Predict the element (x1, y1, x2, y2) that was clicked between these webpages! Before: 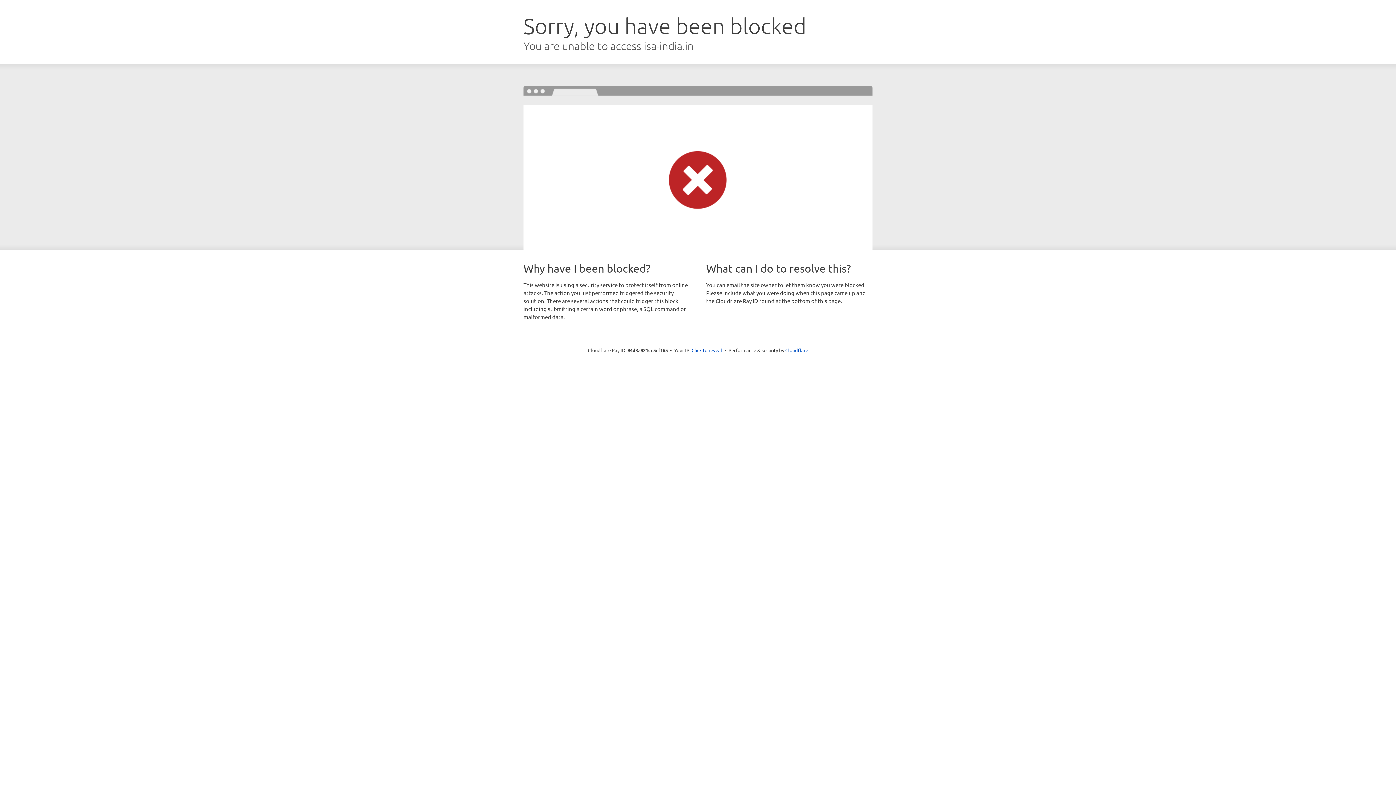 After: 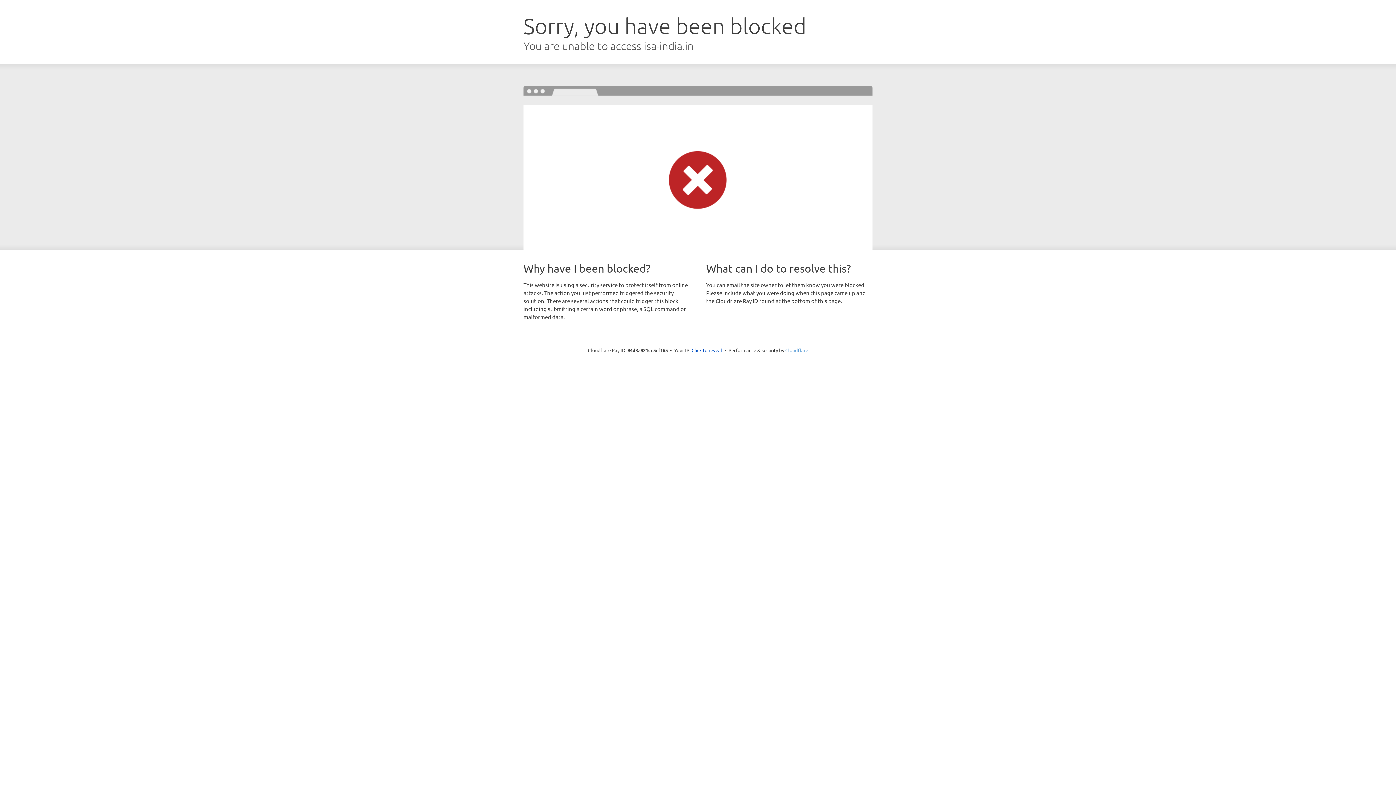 Action: bbox: (785, 347, 808, 353) label: Cloudflare